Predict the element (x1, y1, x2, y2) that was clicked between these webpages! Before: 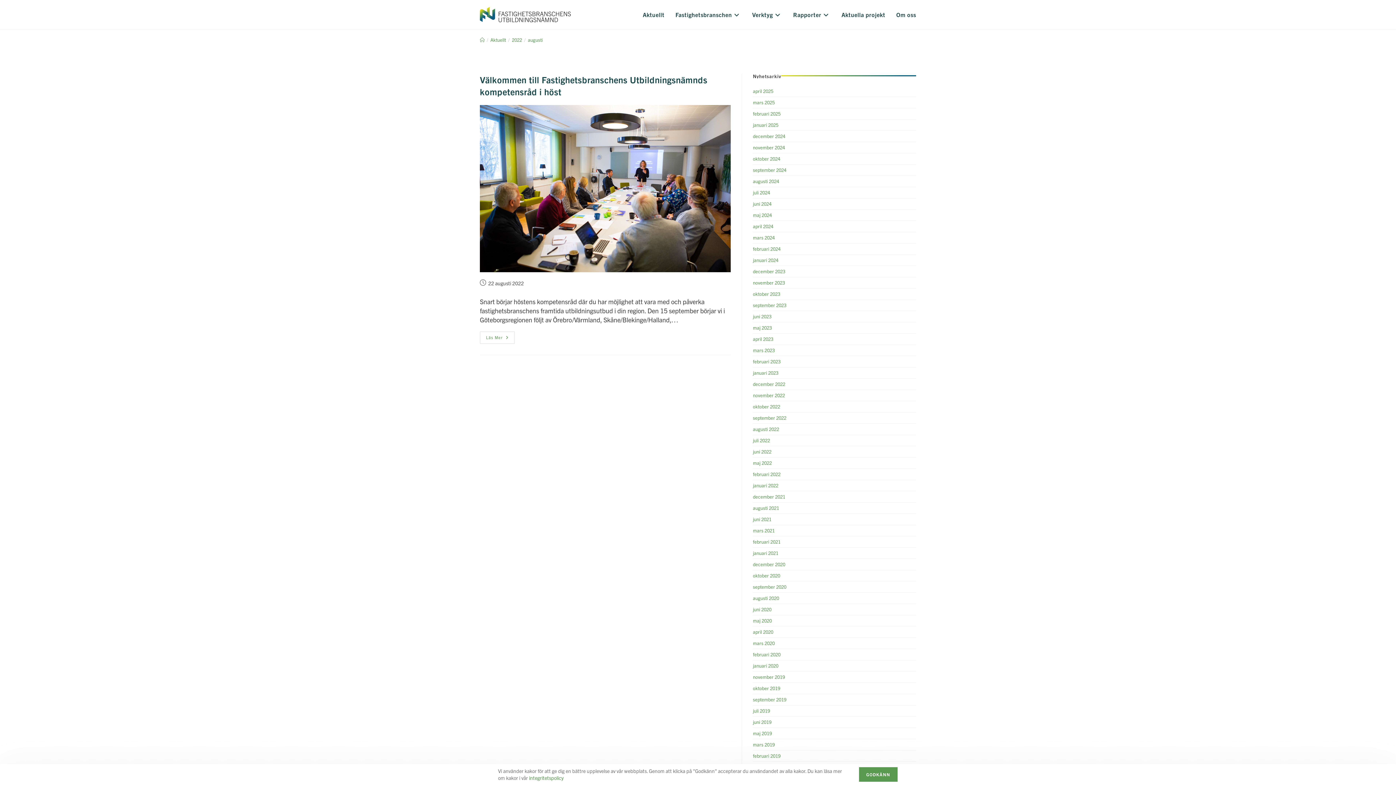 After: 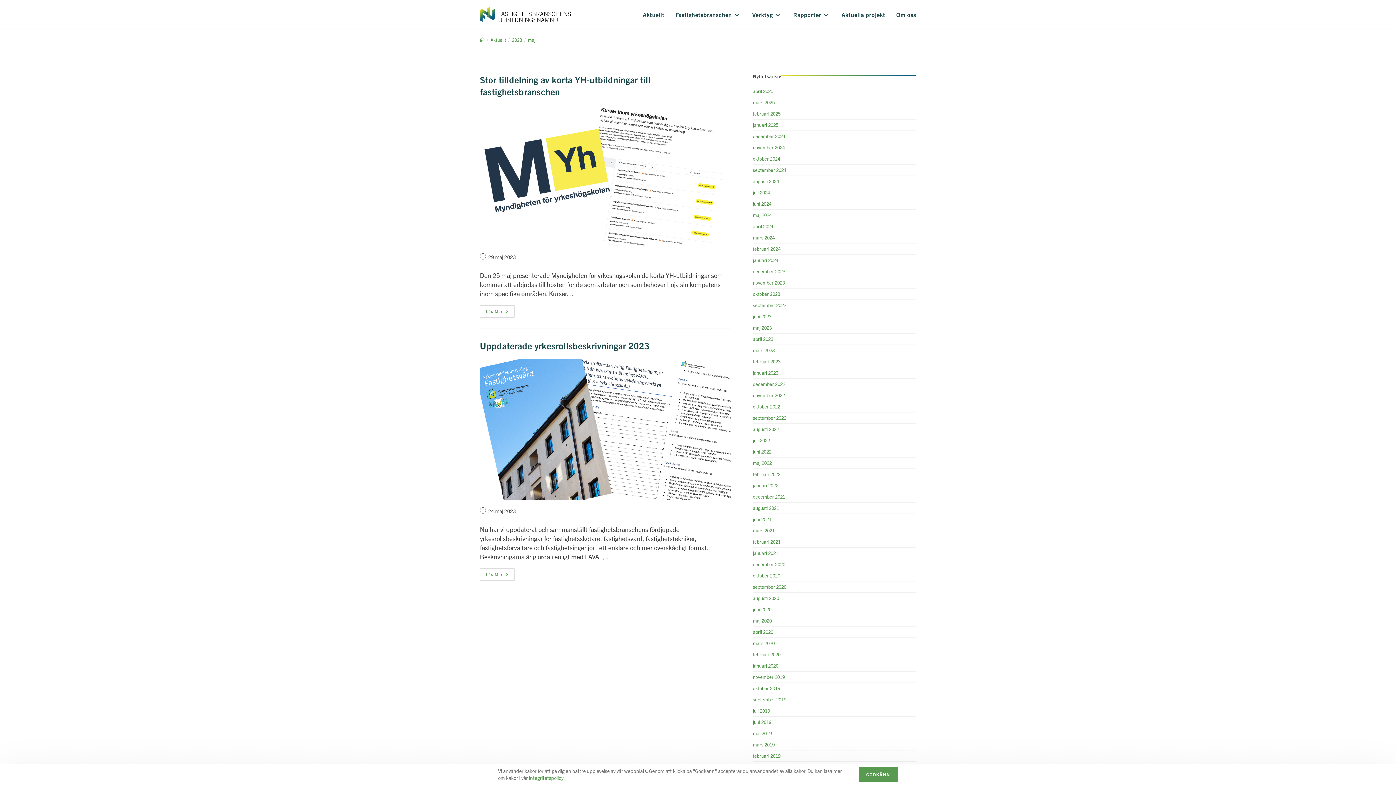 Action: label: maj 2023 bbox: (753, 324, 772, 330)